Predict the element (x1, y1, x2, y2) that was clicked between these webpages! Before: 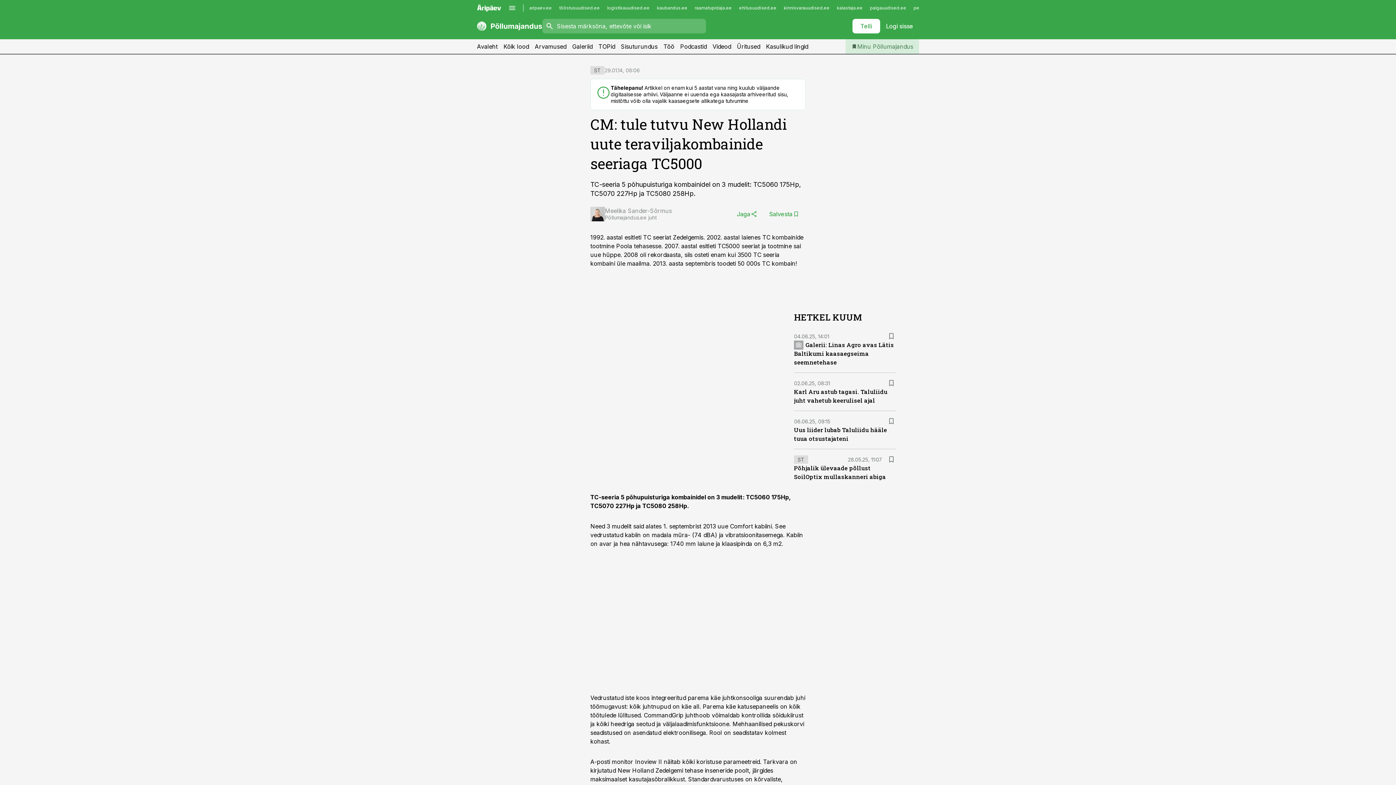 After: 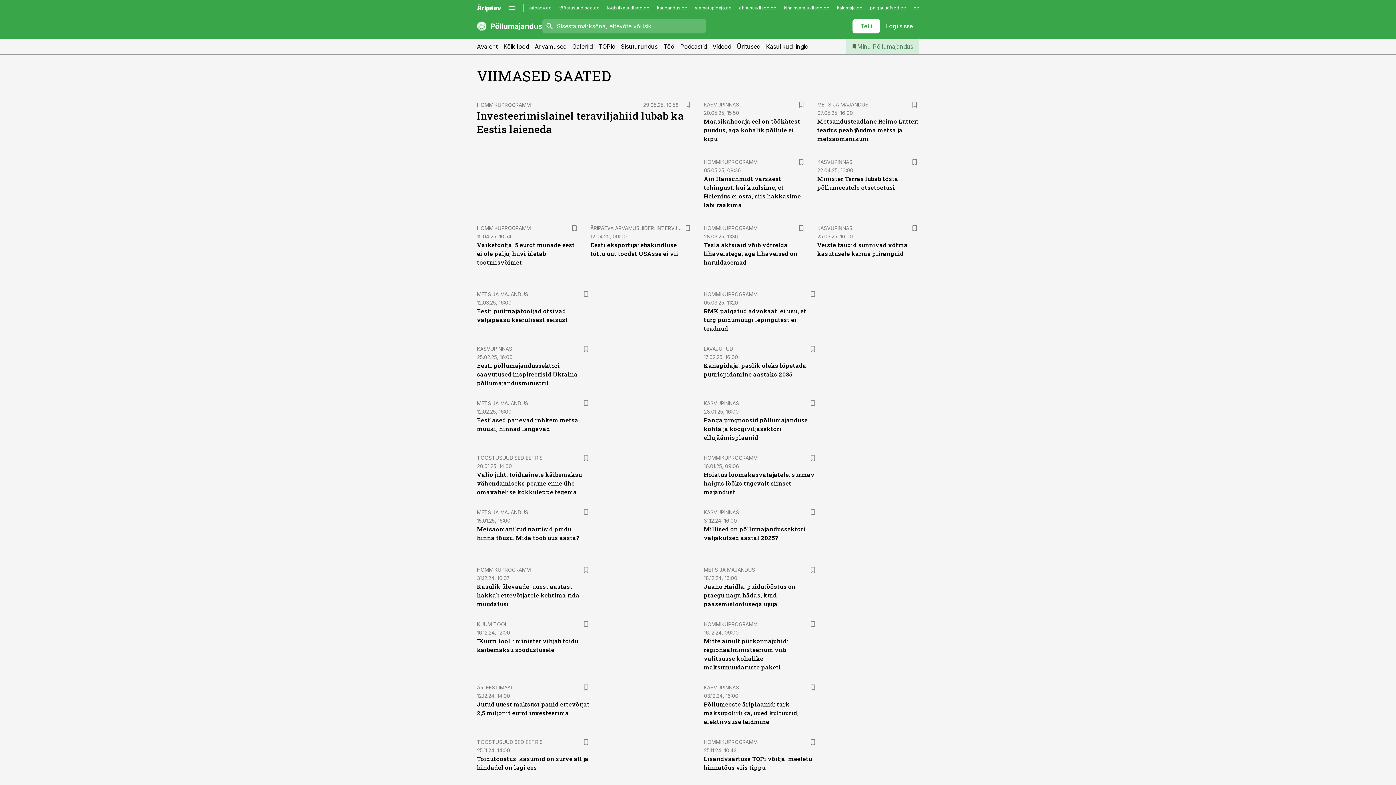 Action: label: Podcastid bbox: (680, 39, 706, 53)